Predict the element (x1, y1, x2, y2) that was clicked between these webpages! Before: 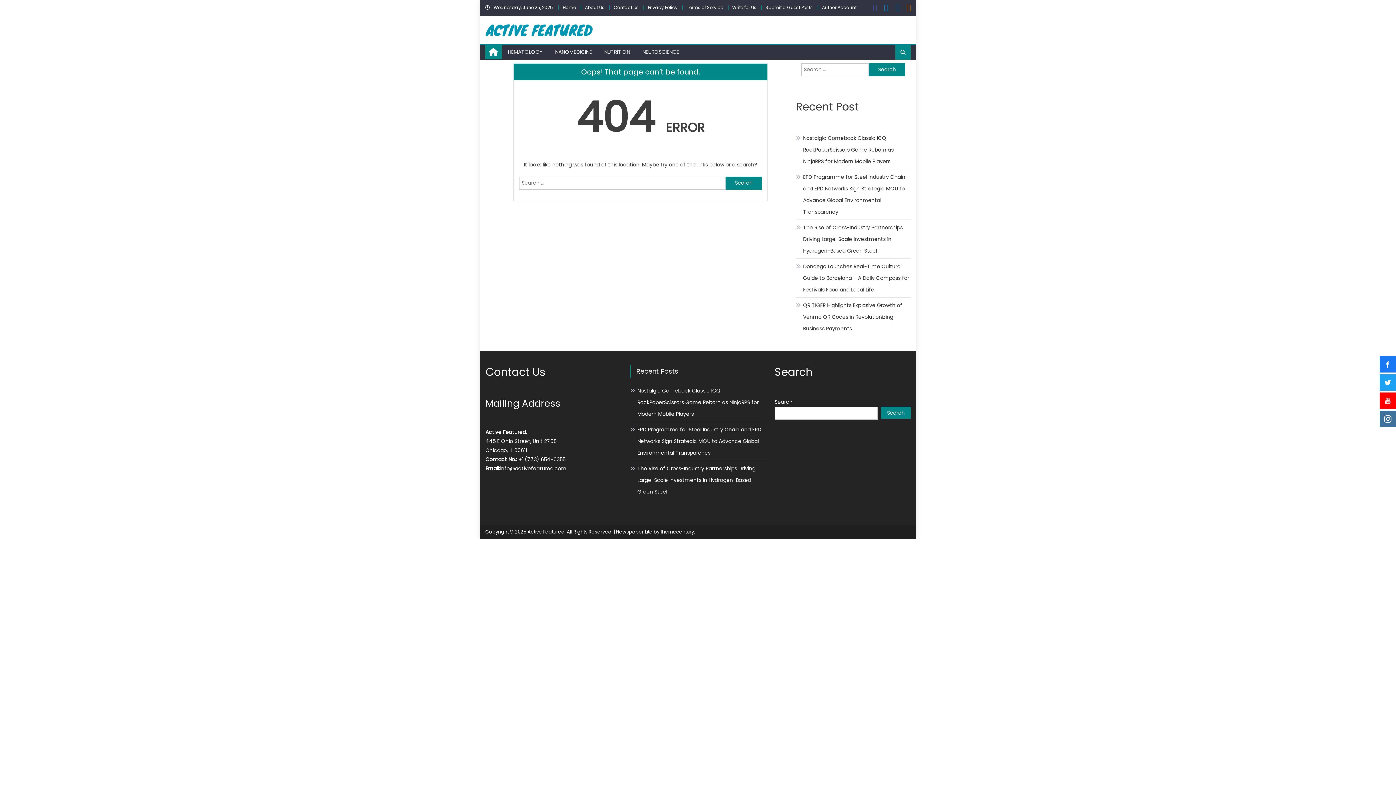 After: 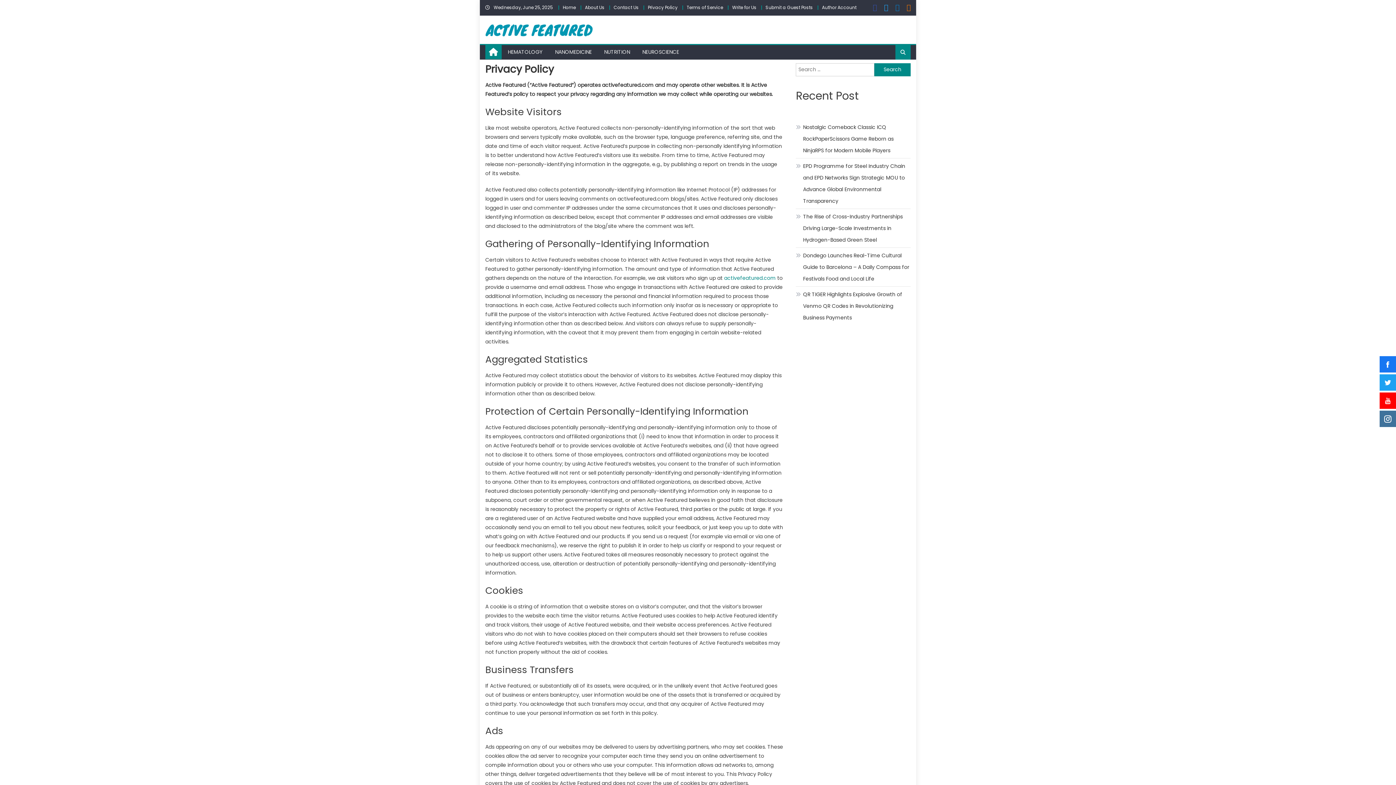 Action: label: Privacy Policy bbox: (648, 4, 677, 10)